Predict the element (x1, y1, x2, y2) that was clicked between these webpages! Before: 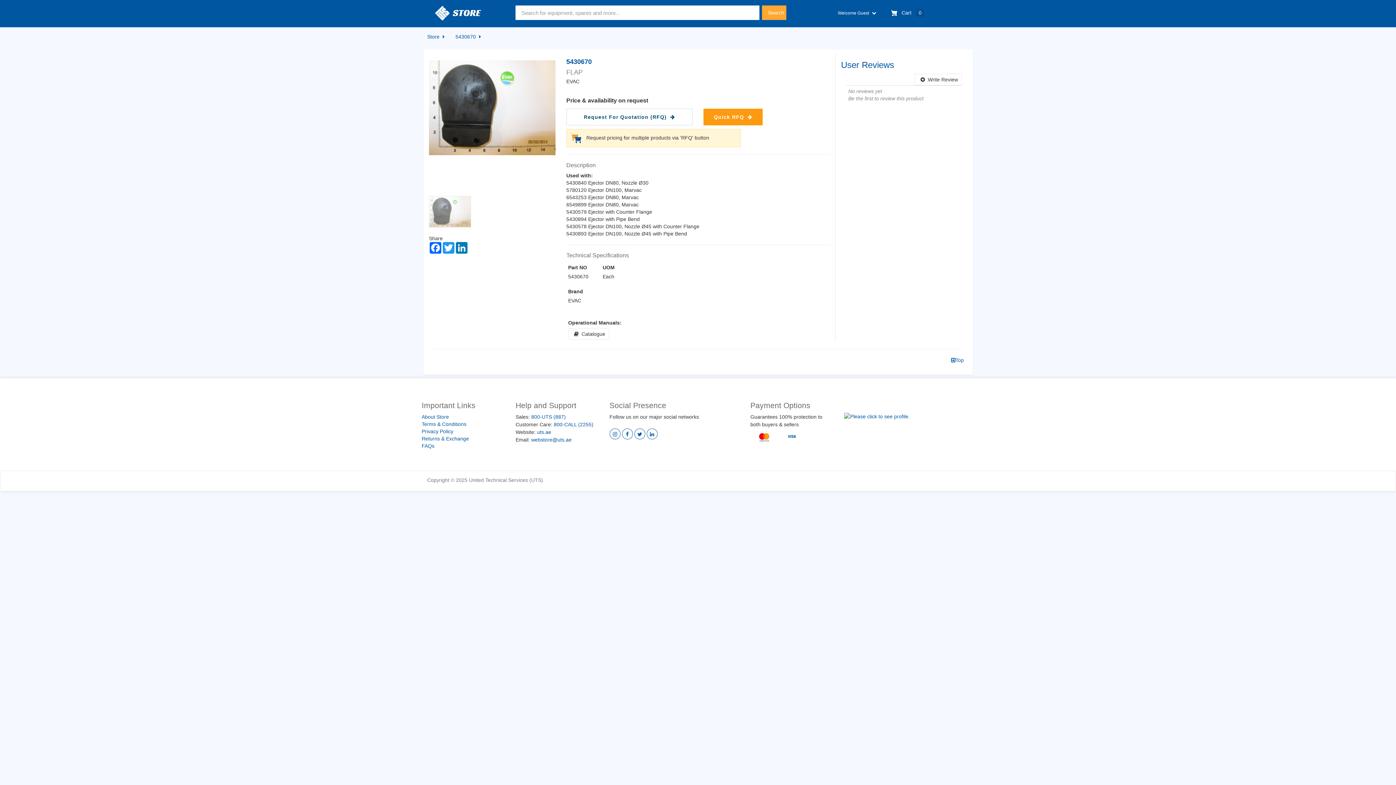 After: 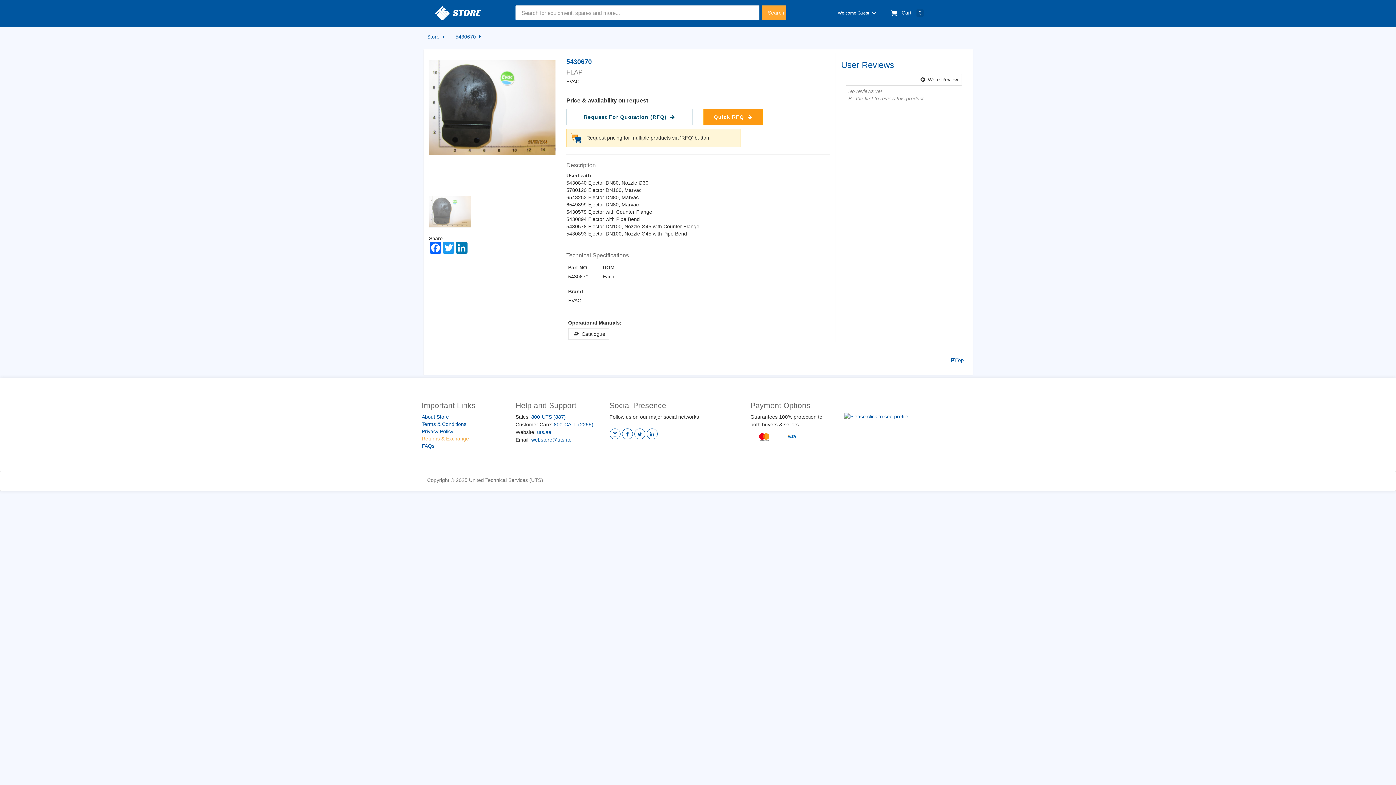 Action: bbox: (421, 436, 469, 441) label: Returns & Exchange